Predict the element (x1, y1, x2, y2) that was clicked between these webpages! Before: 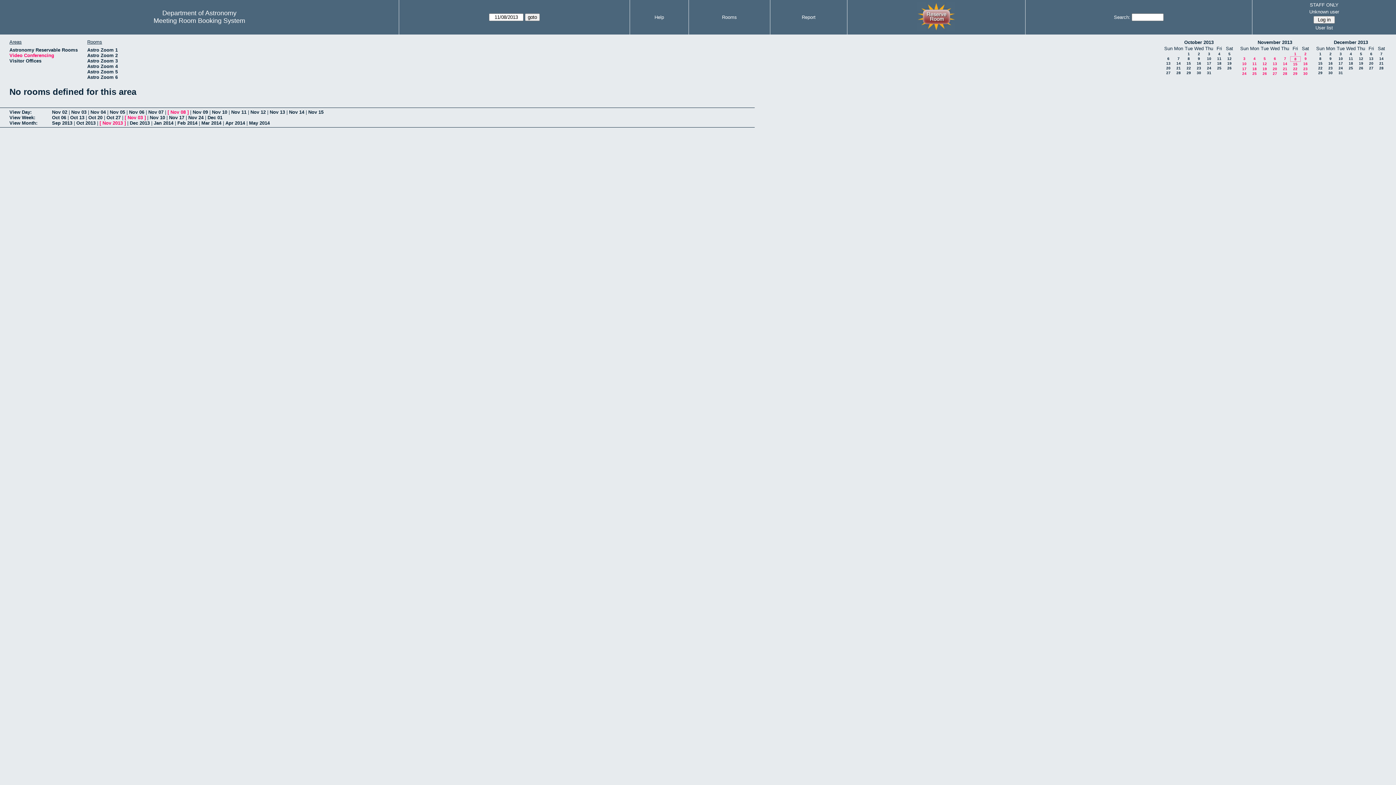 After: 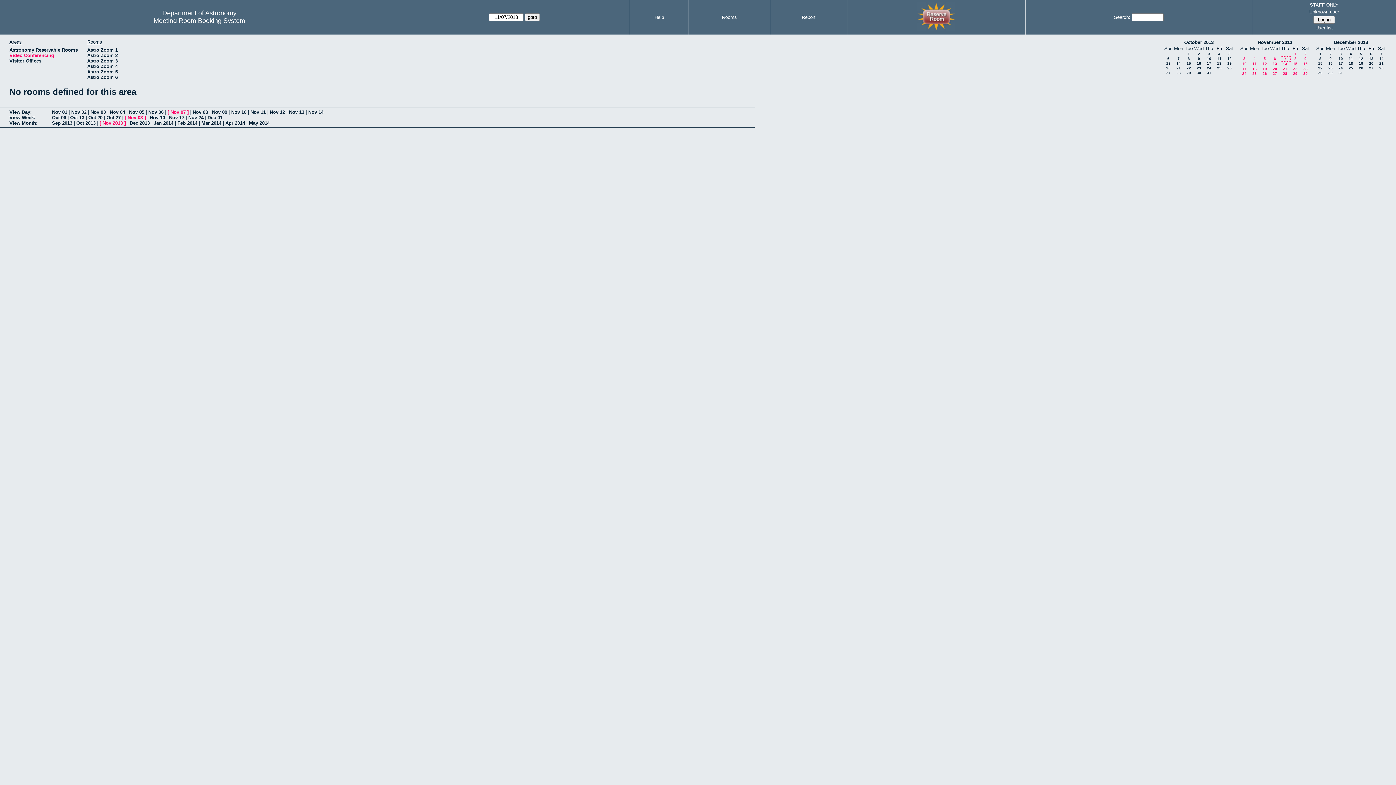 Action: label: 7 bbox: (1284, 56, 1286, 60)